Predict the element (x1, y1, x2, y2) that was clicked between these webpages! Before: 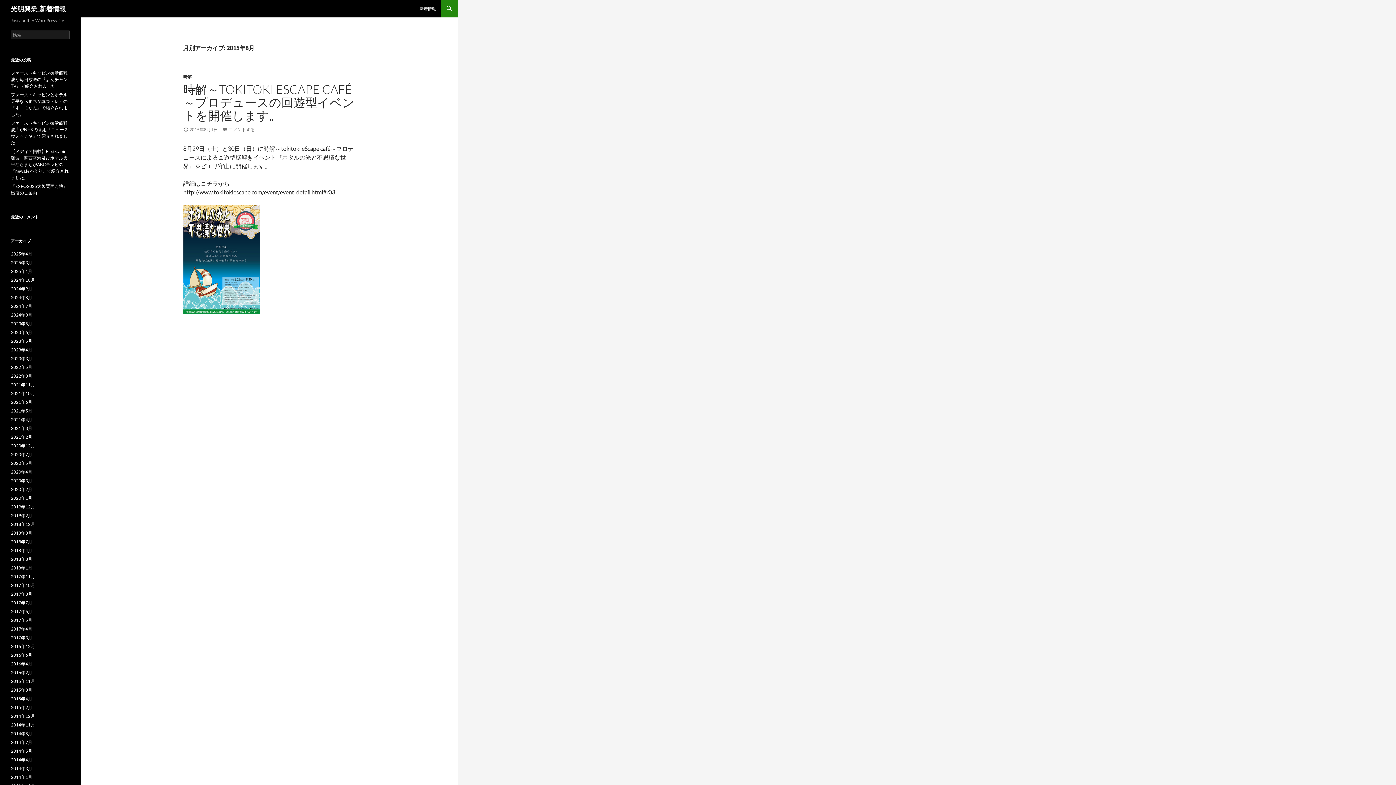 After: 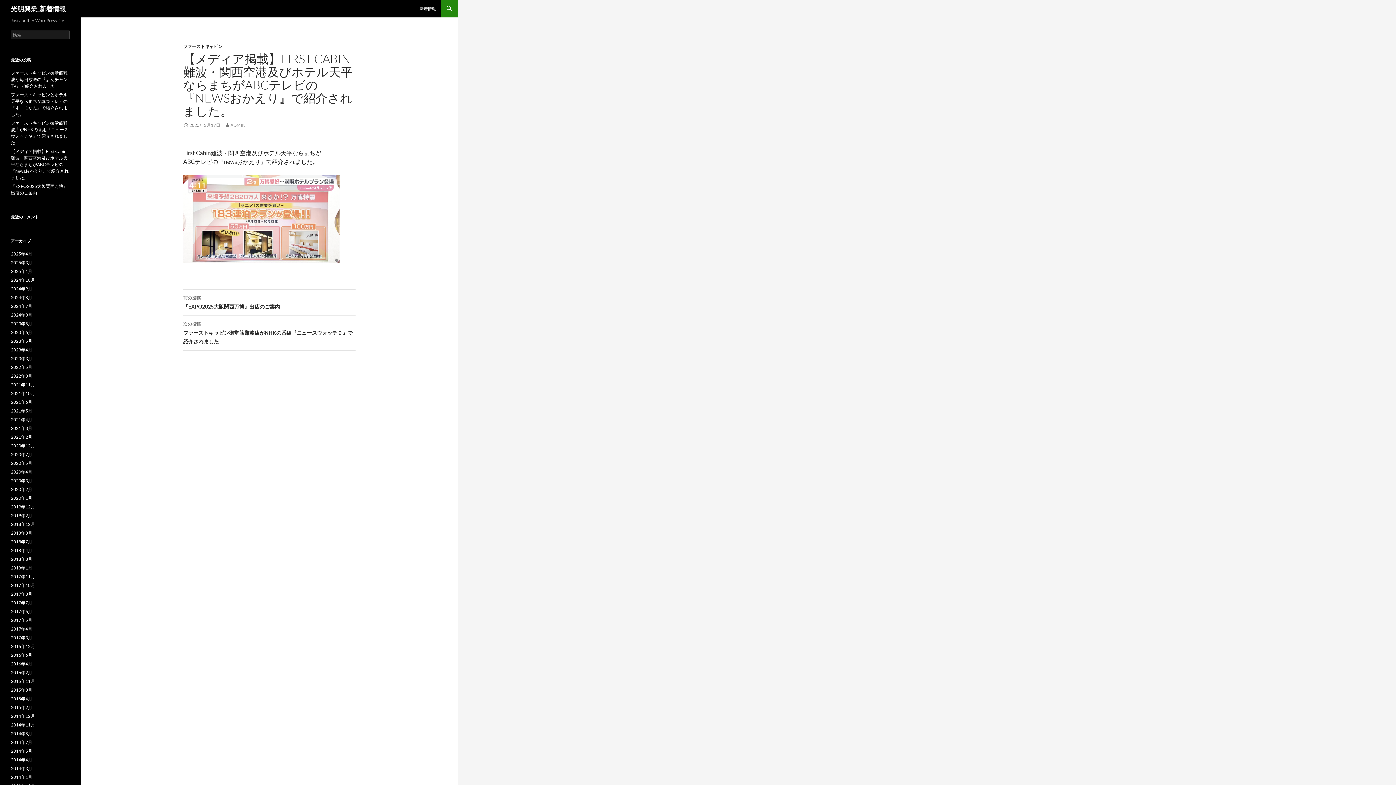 Action: bbox: (10, 148, 68, 180) label: 【メディア掲載】First Cabin難波・関西空港及びホテル天平ならまちがABCテレビの『newsおかえり』で紹介されました。